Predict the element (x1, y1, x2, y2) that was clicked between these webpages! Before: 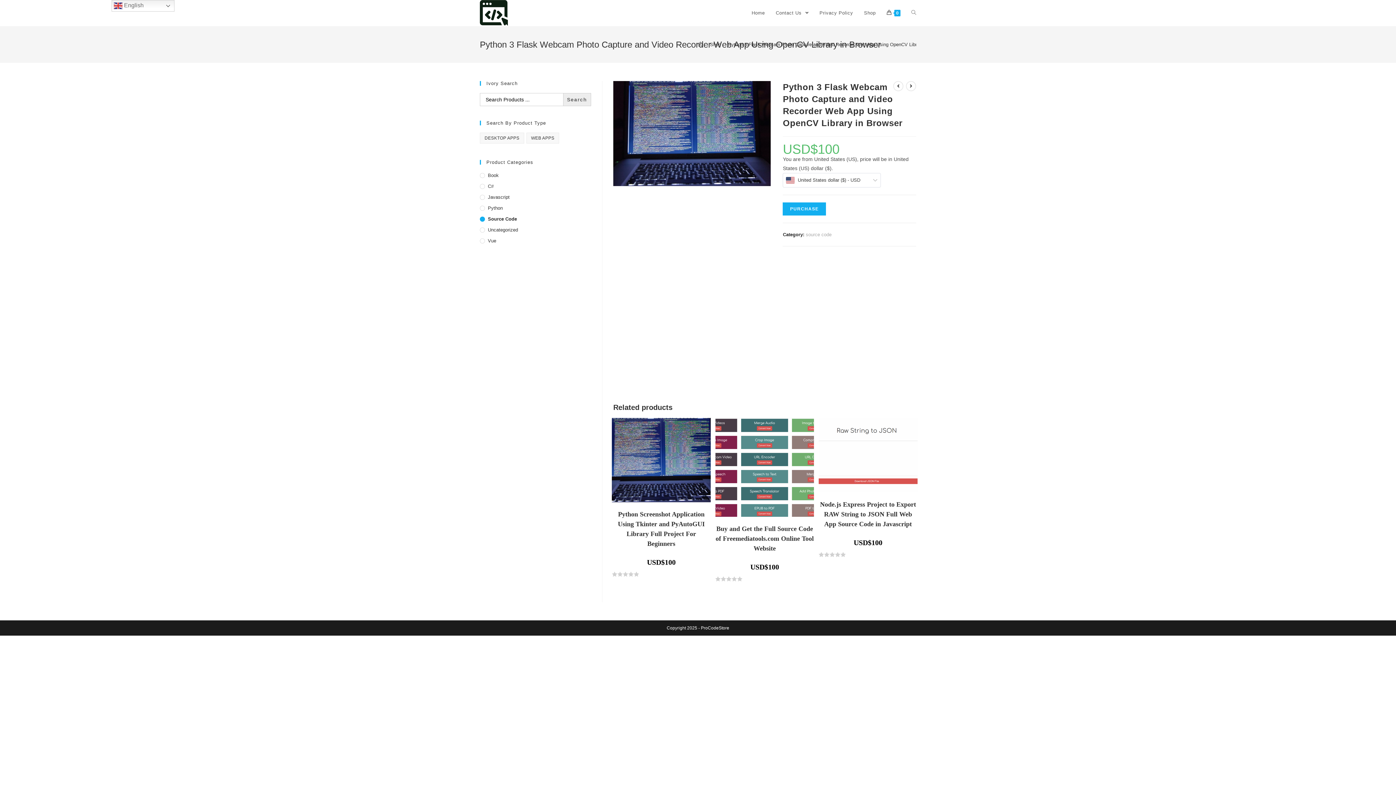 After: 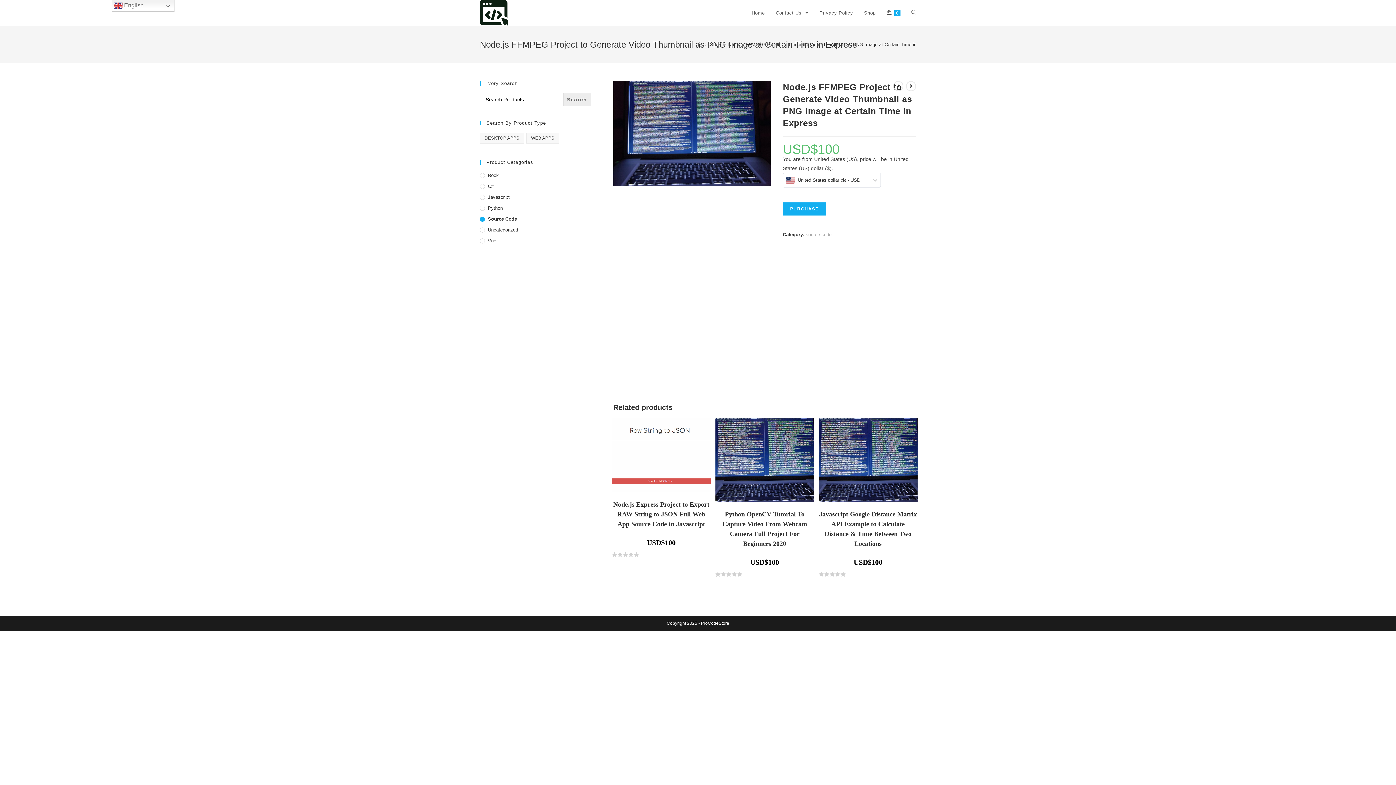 Action: bbox: (906, 81, 916, 91)